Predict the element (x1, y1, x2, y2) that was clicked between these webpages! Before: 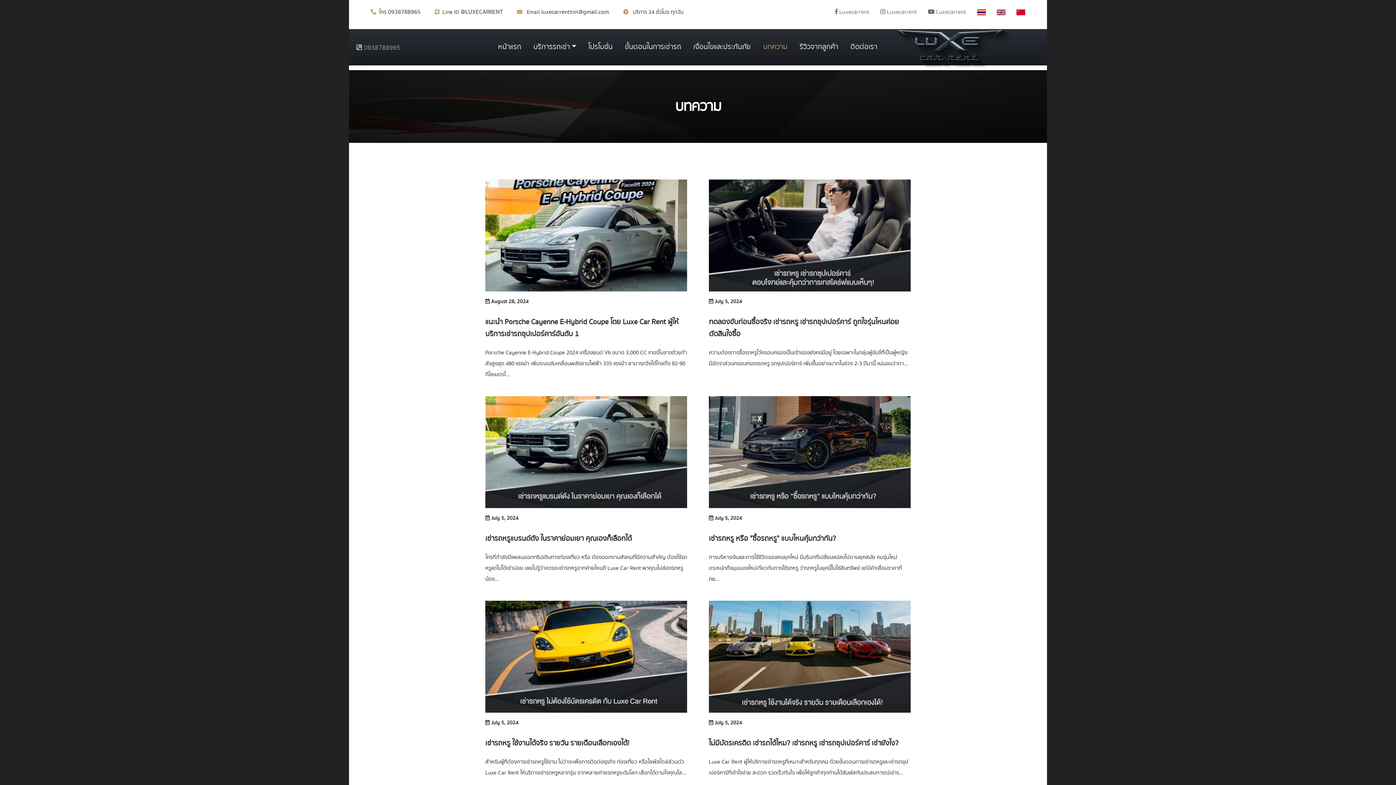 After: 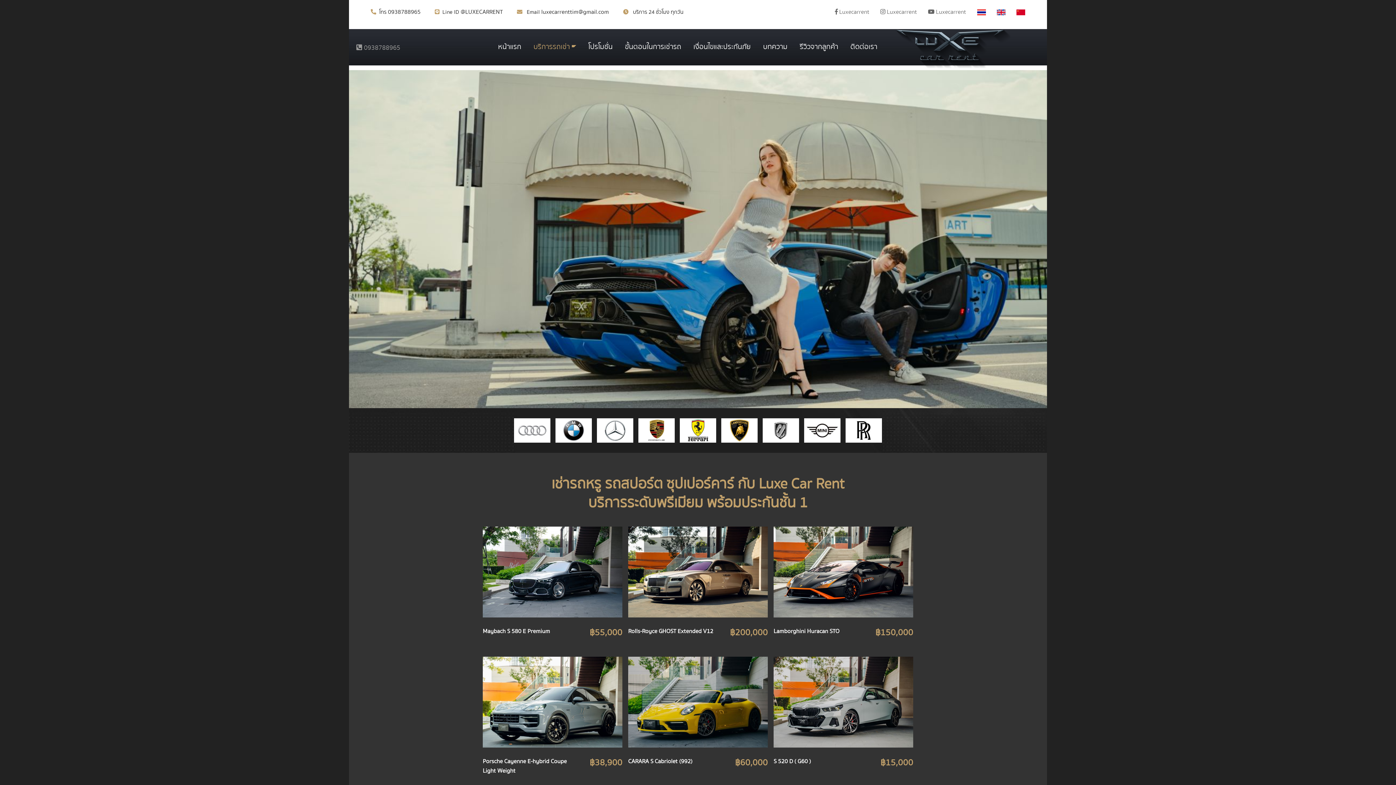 Action: label: บริการรถเช่า bbox: (529, 33, 580, 60)